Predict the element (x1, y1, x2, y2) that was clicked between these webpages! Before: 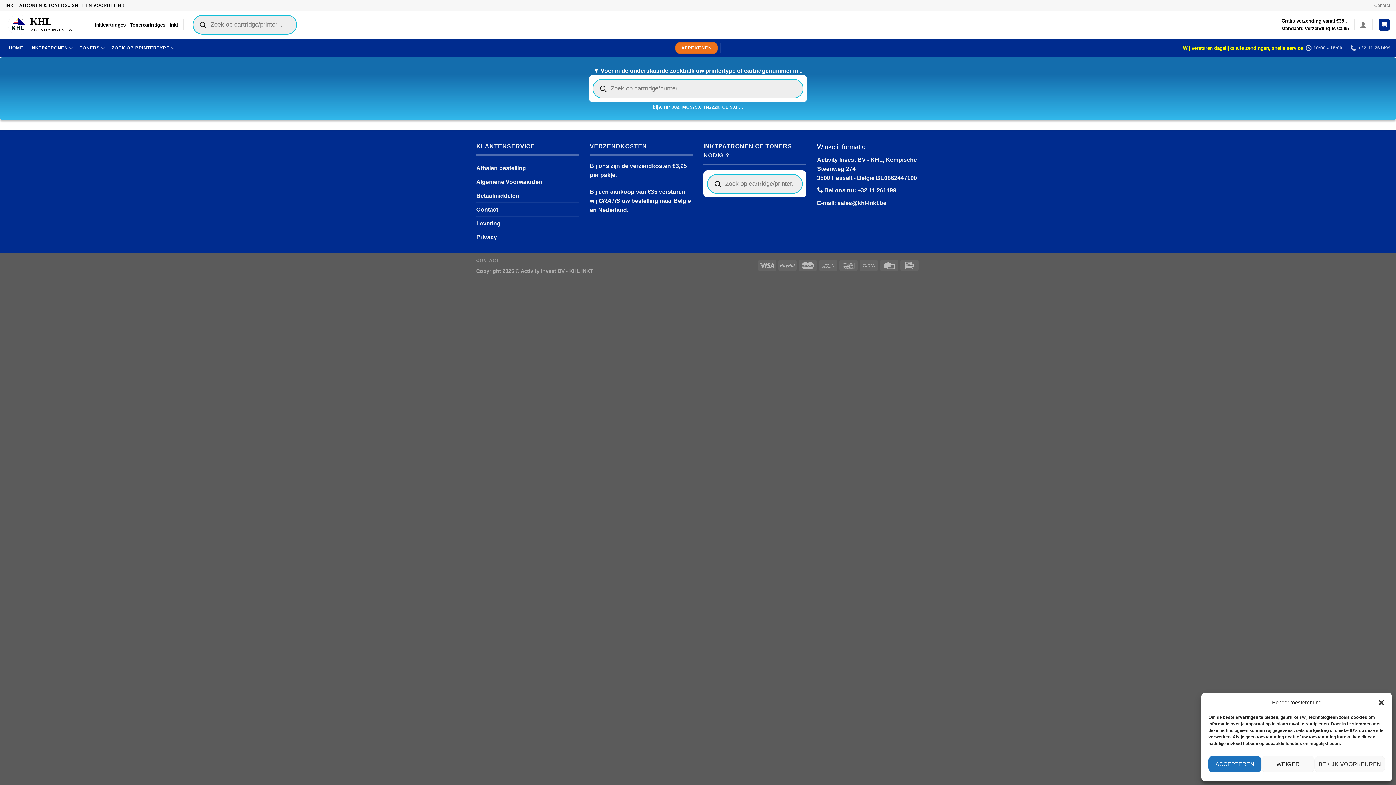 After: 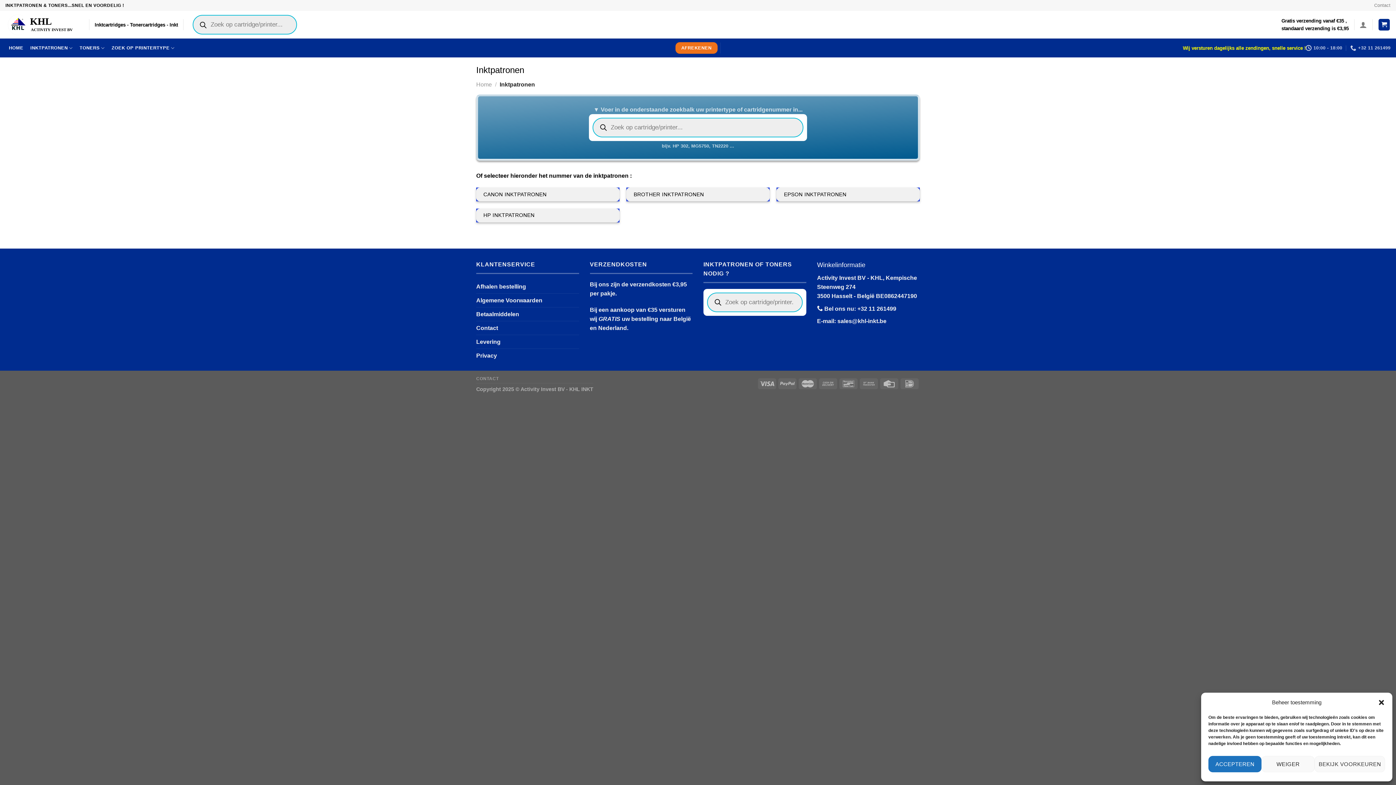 Action: label: INKTPATRONEN bbox: (26, 38, 76, 57)